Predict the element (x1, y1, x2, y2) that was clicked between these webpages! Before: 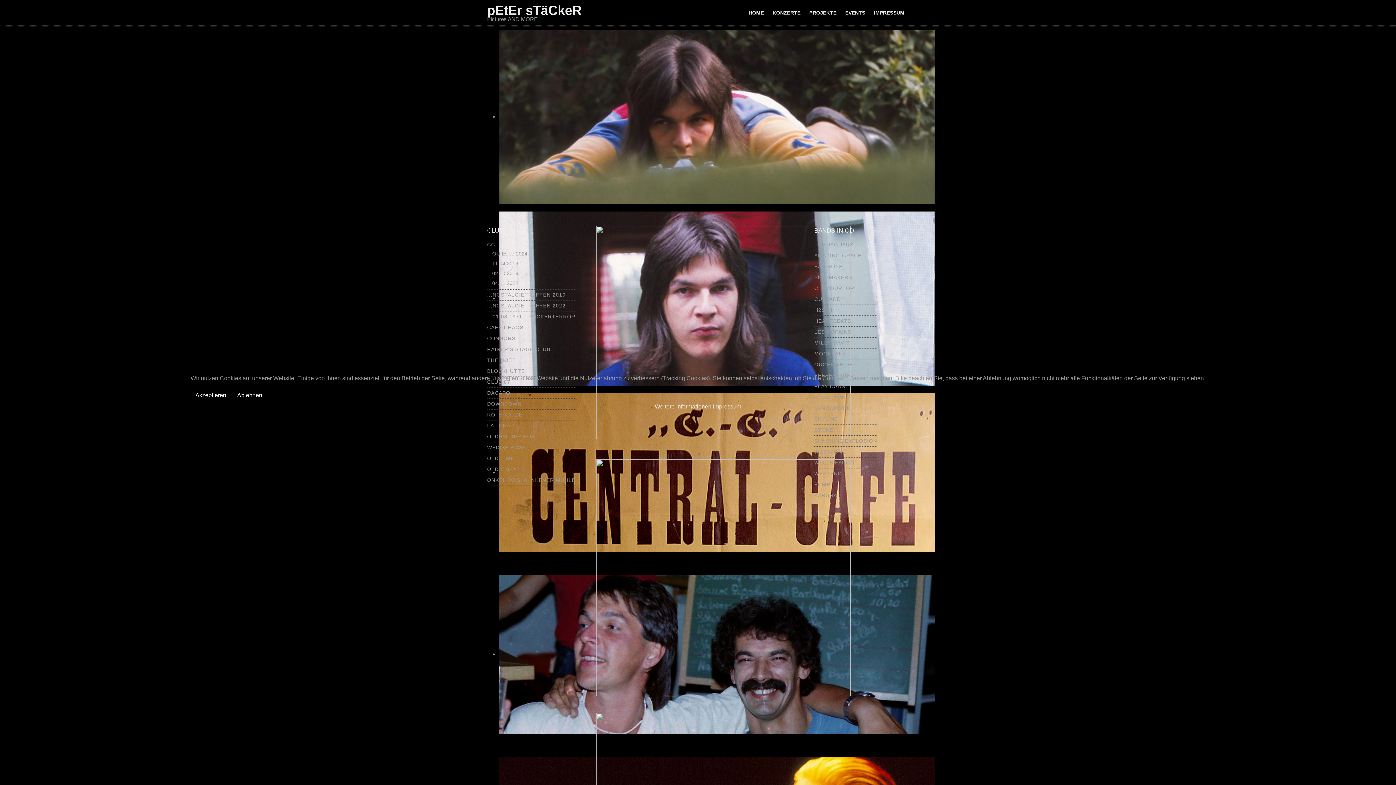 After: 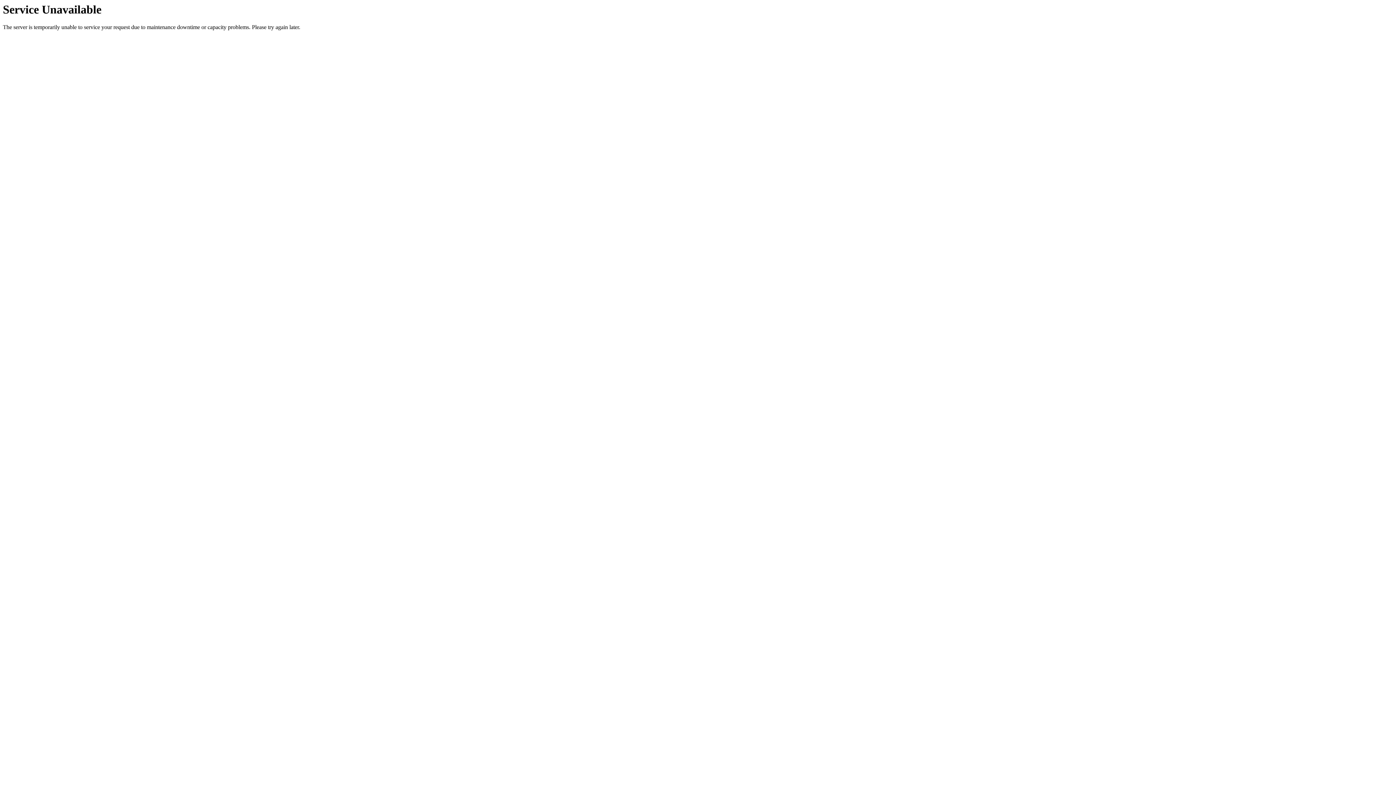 Action: label: Impressum bbox: (713, 403, 741, 409)